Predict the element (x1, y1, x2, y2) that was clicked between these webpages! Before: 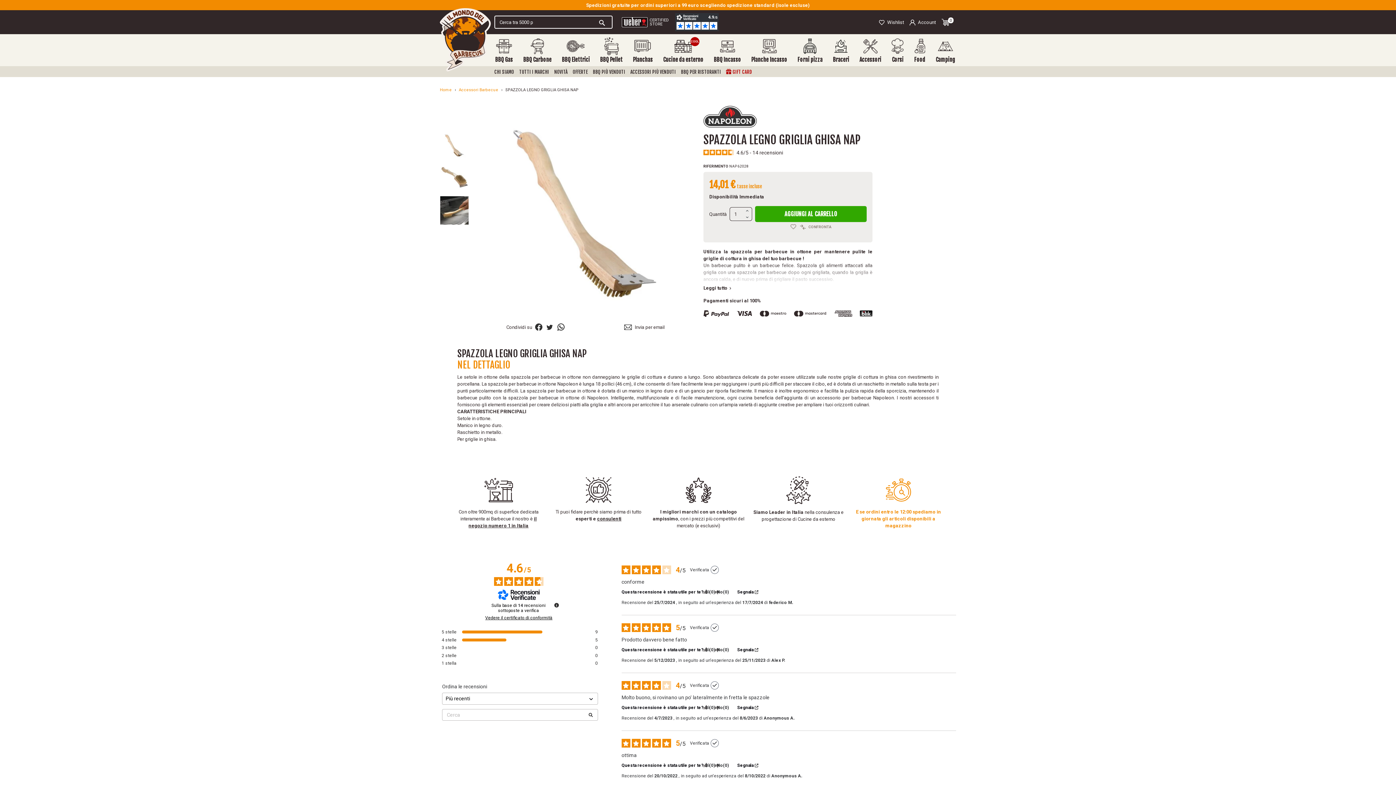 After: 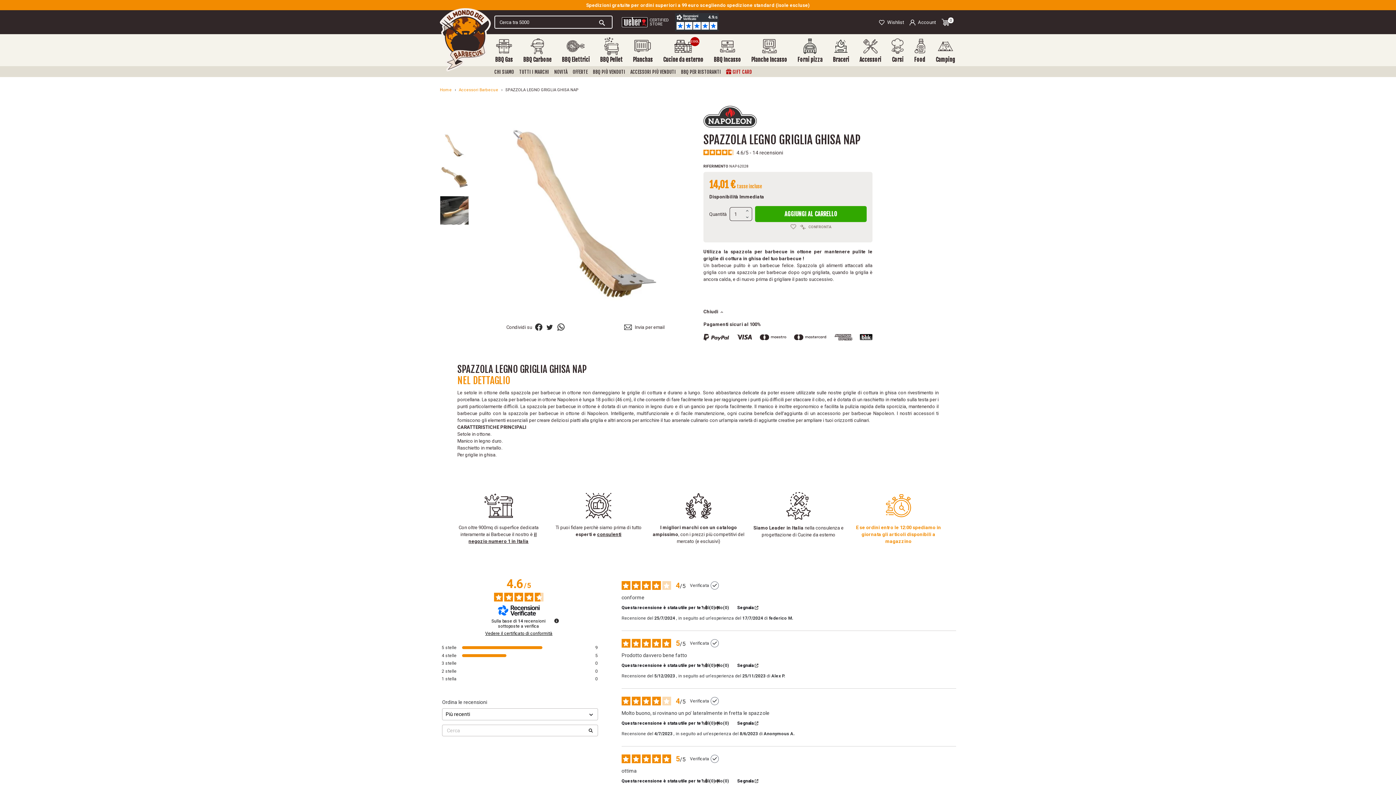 Action: label: Leggi tutto   bbox: (703, 285, 731, 290)